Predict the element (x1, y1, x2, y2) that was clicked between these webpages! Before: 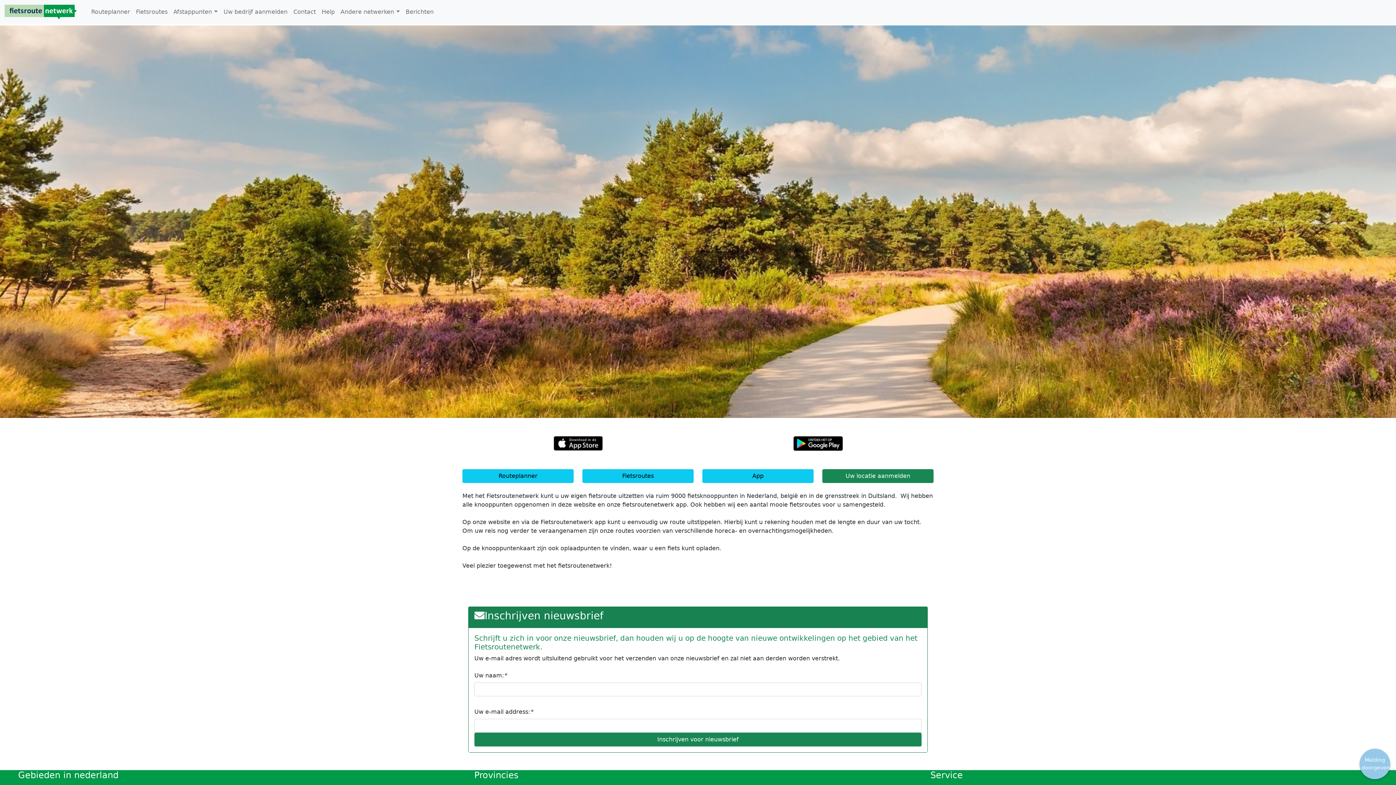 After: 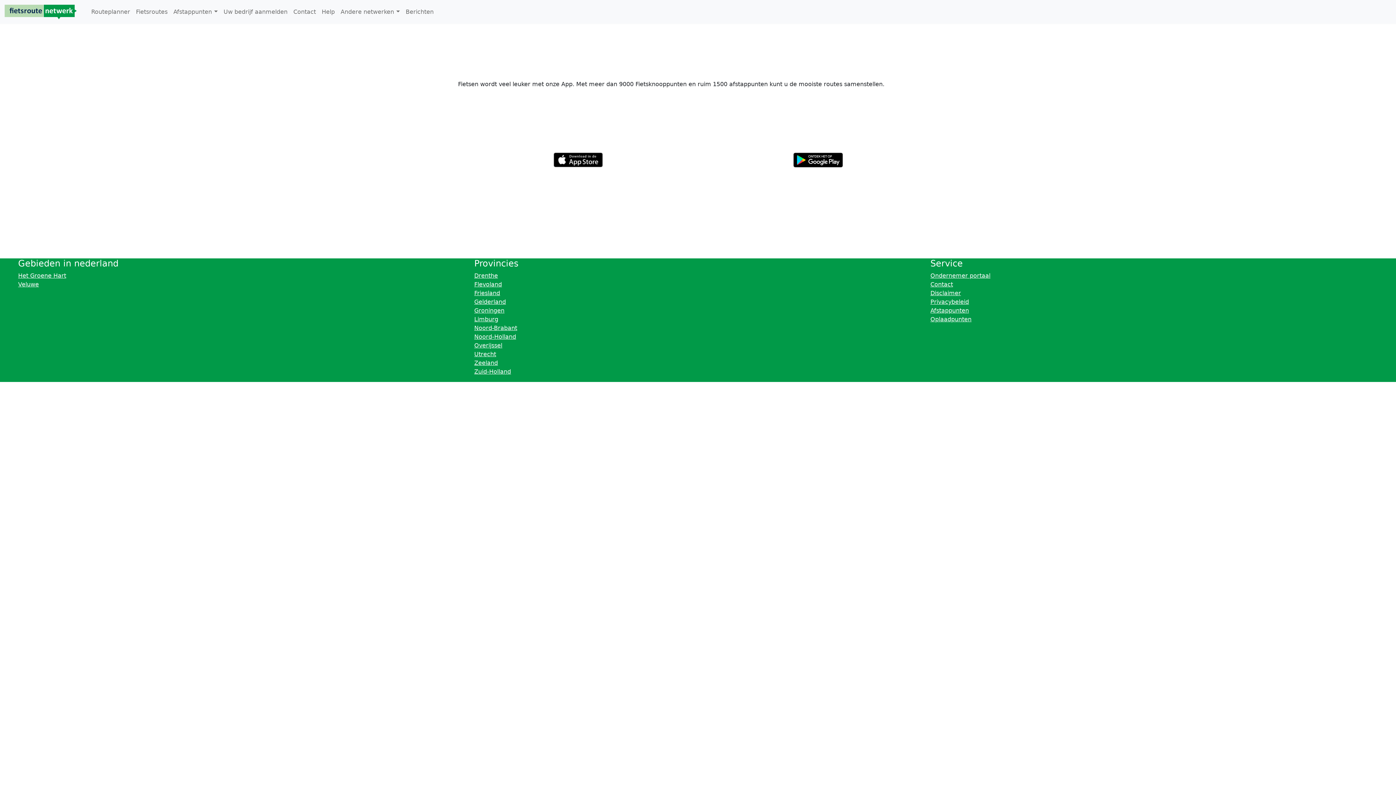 Action: bbox: (702, 469, 813, 483) label: App